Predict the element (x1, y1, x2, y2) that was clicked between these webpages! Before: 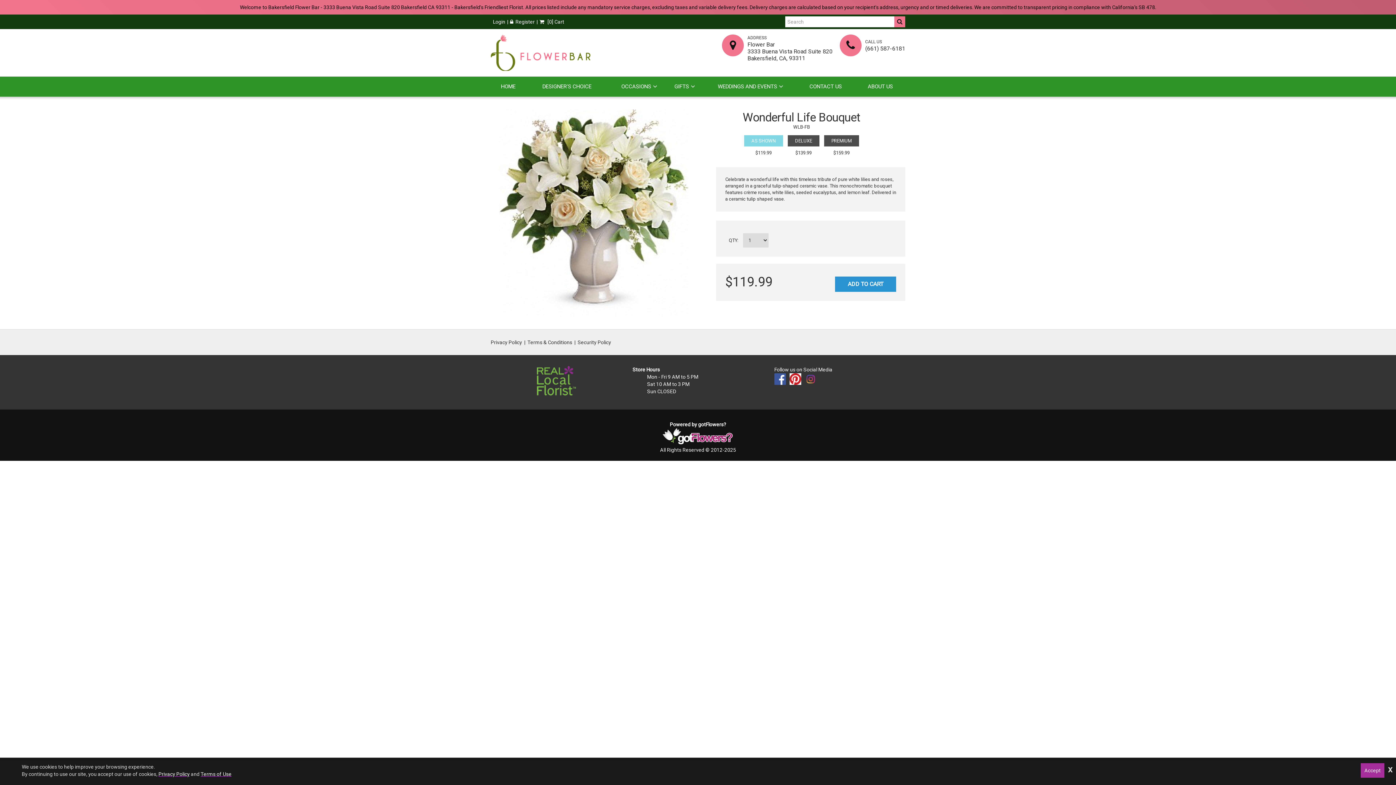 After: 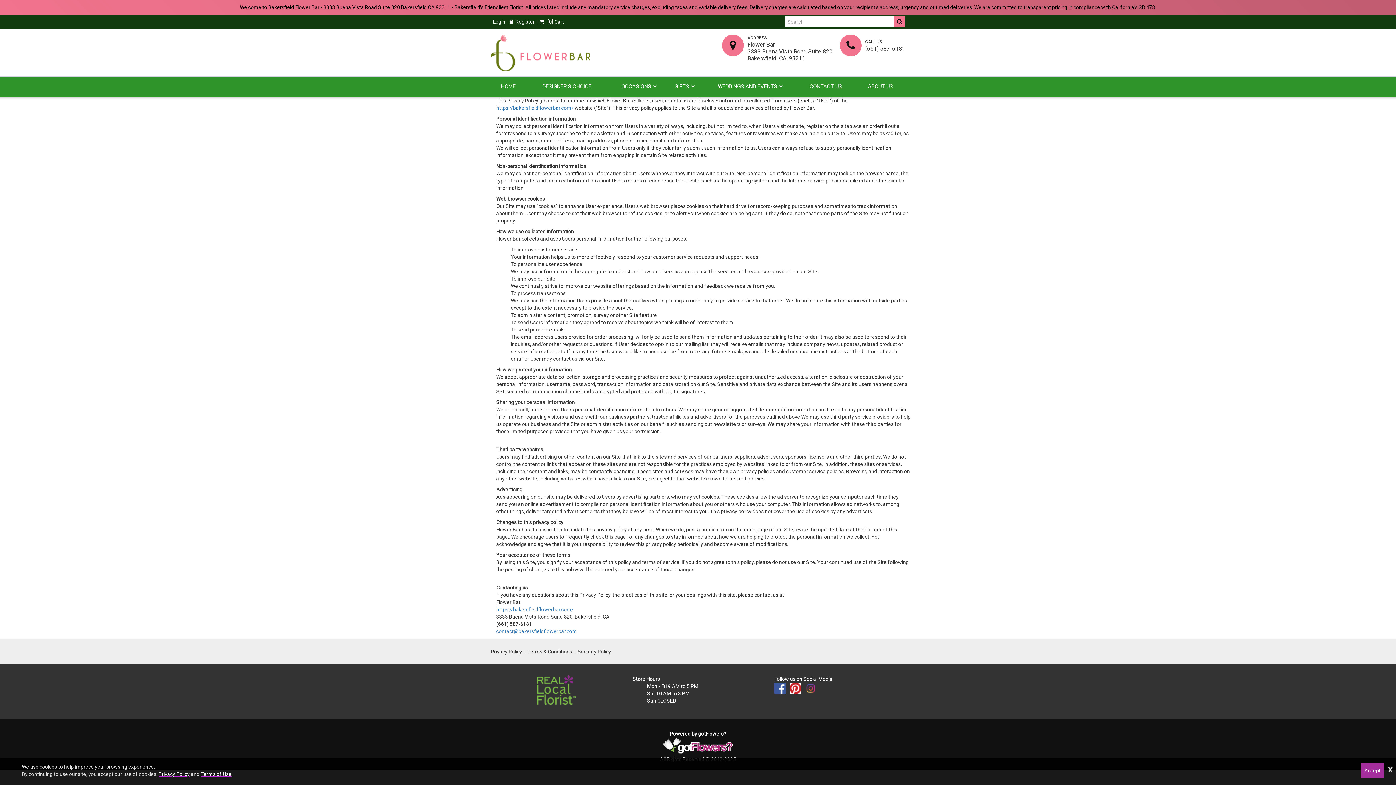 Action: bbox: (577, 339, 611, 345) label: Security Policy